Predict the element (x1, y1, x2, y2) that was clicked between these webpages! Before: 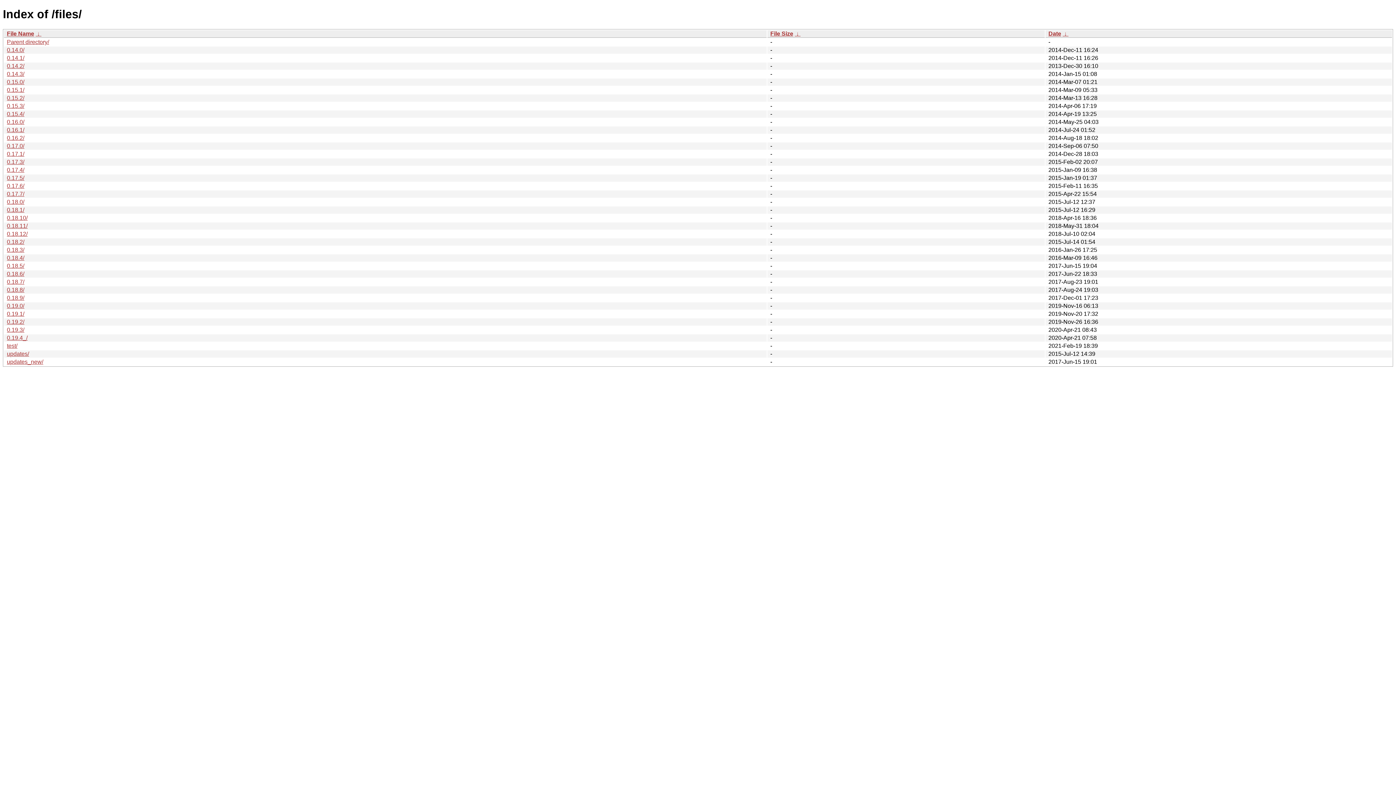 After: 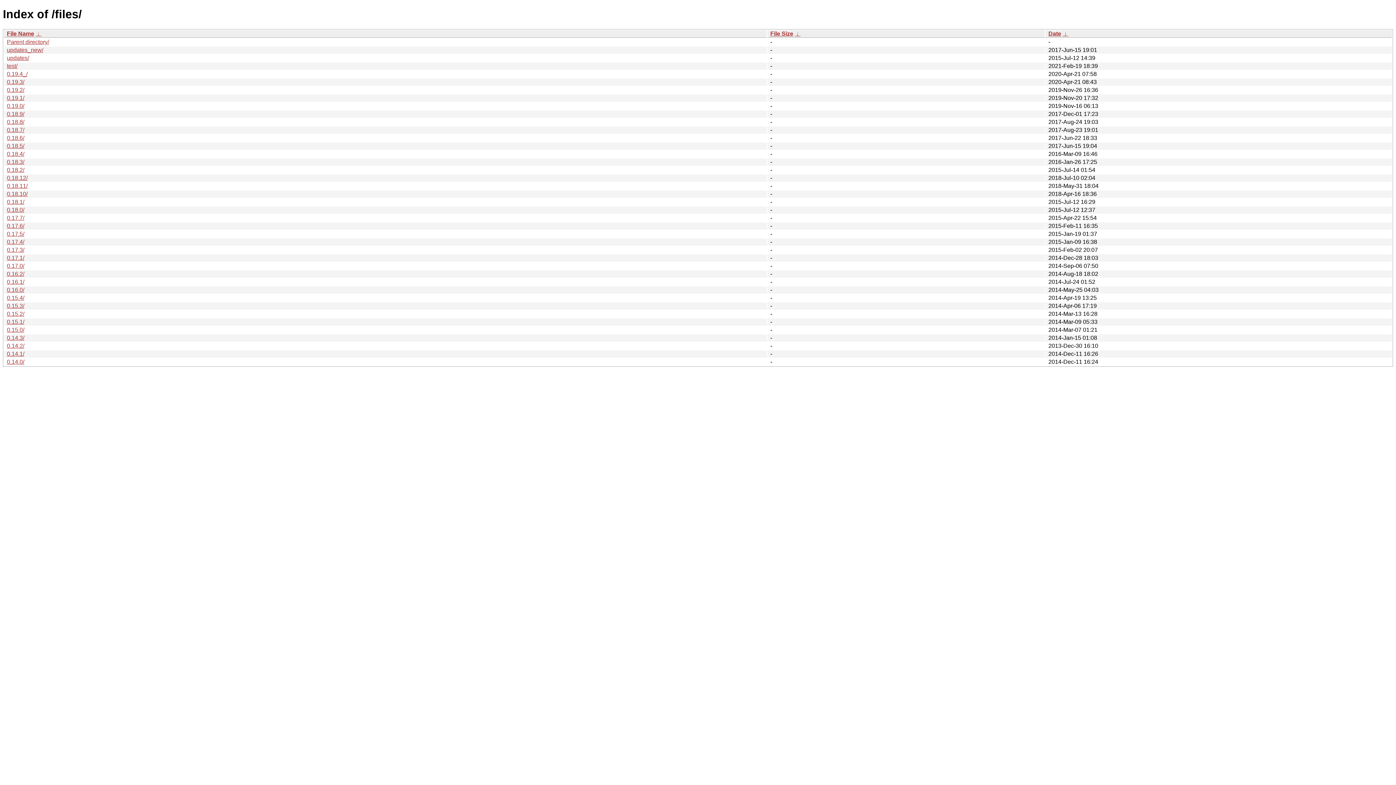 Action: bbox: (35, 30, 41, 36) label:  ↓ 